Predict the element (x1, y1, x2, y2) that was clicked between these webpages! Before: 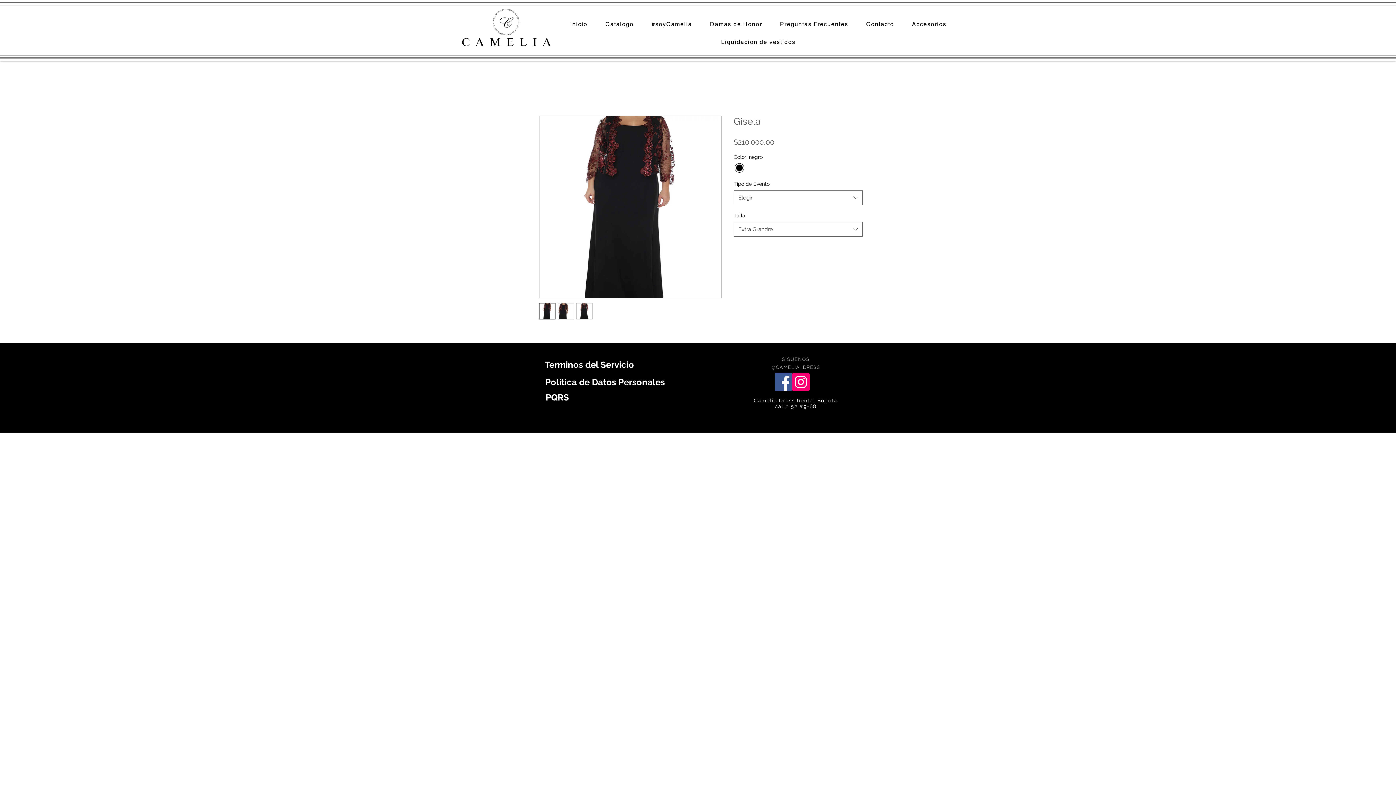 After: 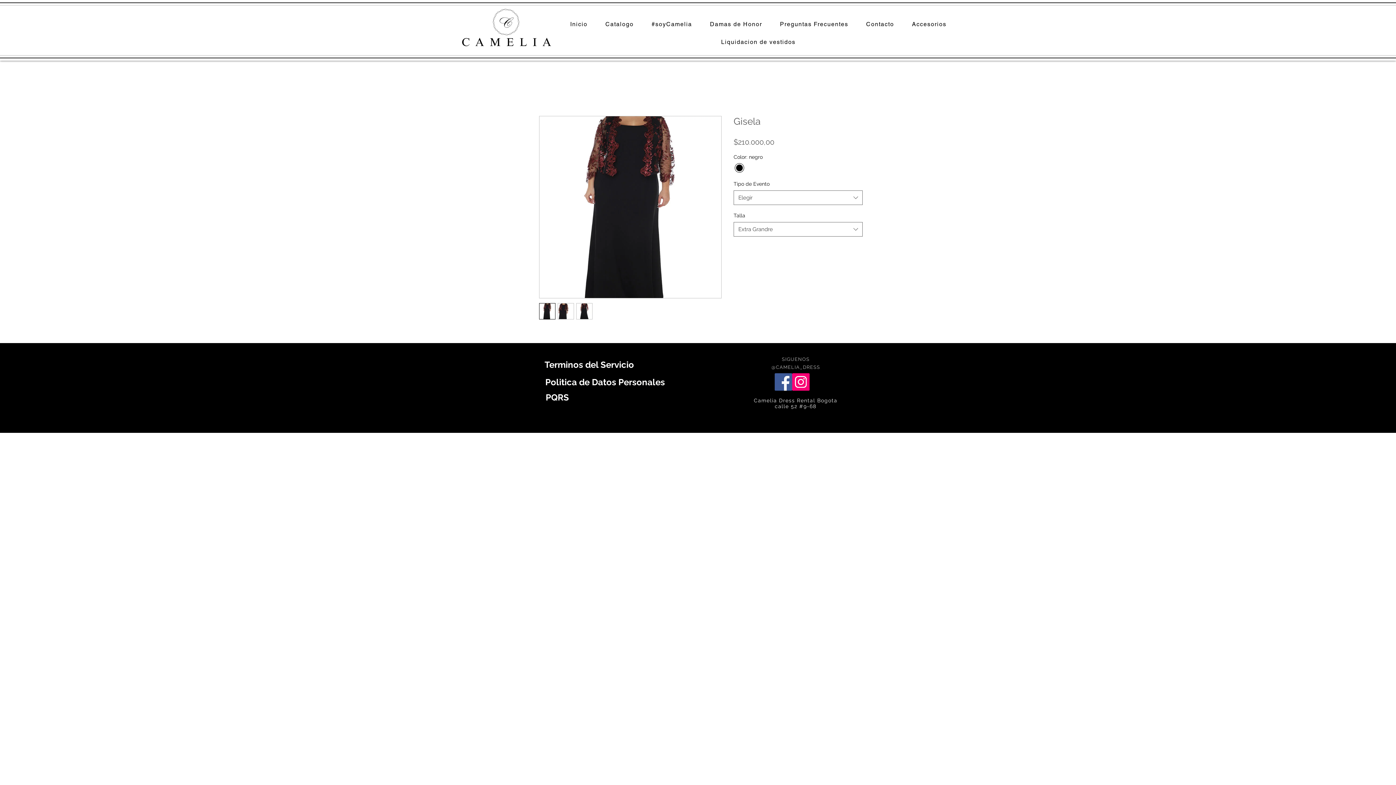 Action: bbox: (557, 303, 574, 319)